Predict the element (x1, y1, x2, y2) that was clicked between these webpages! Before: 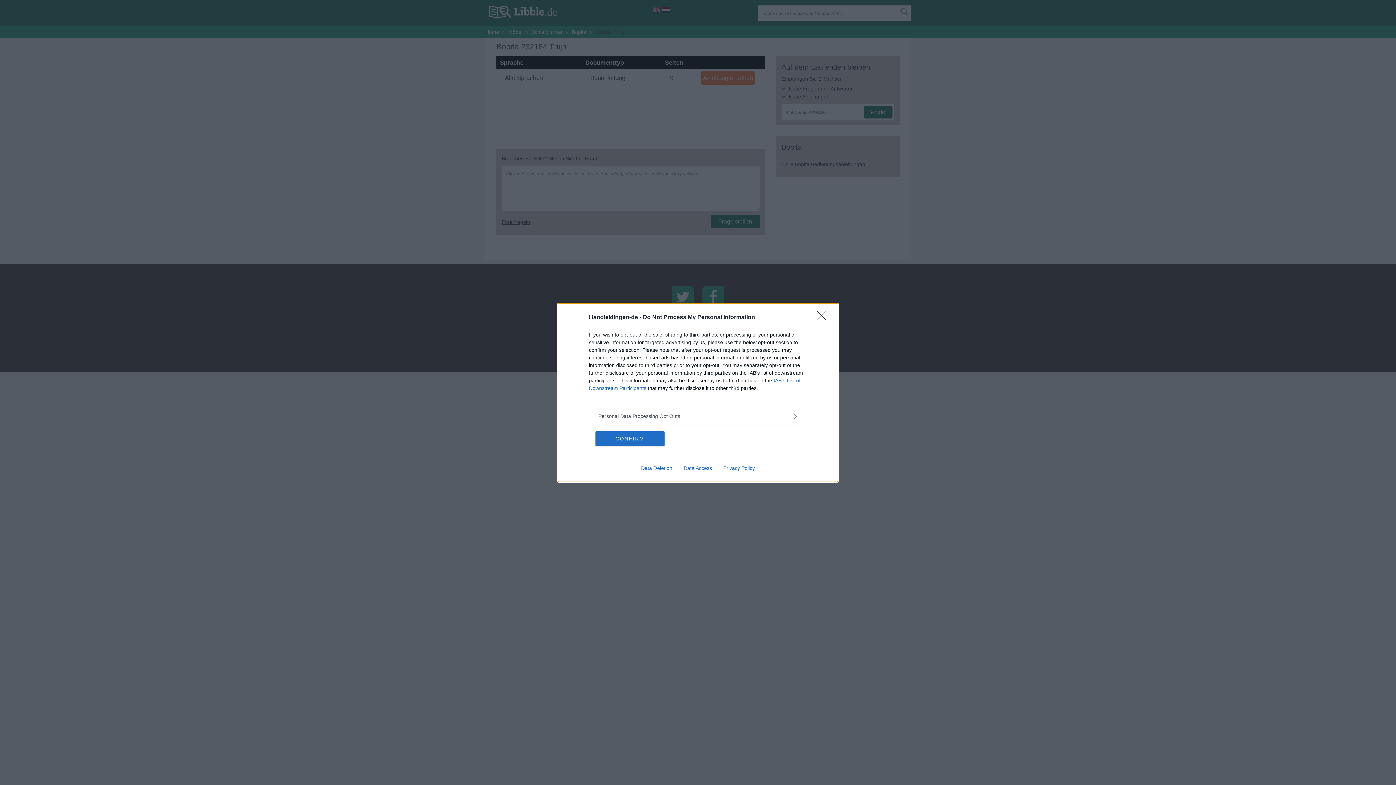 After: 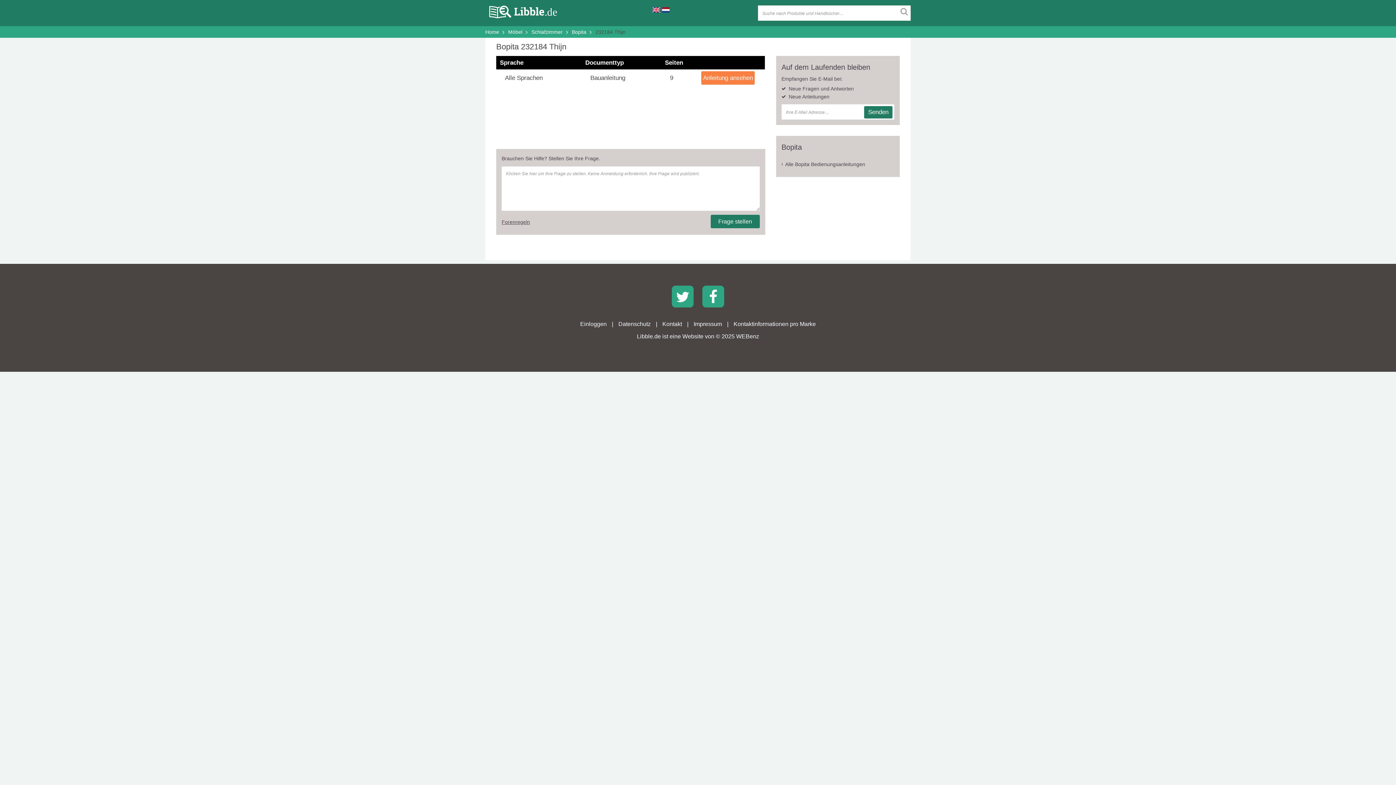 Action: label: CONFIRM bbox: (595, 431, 664, 446)